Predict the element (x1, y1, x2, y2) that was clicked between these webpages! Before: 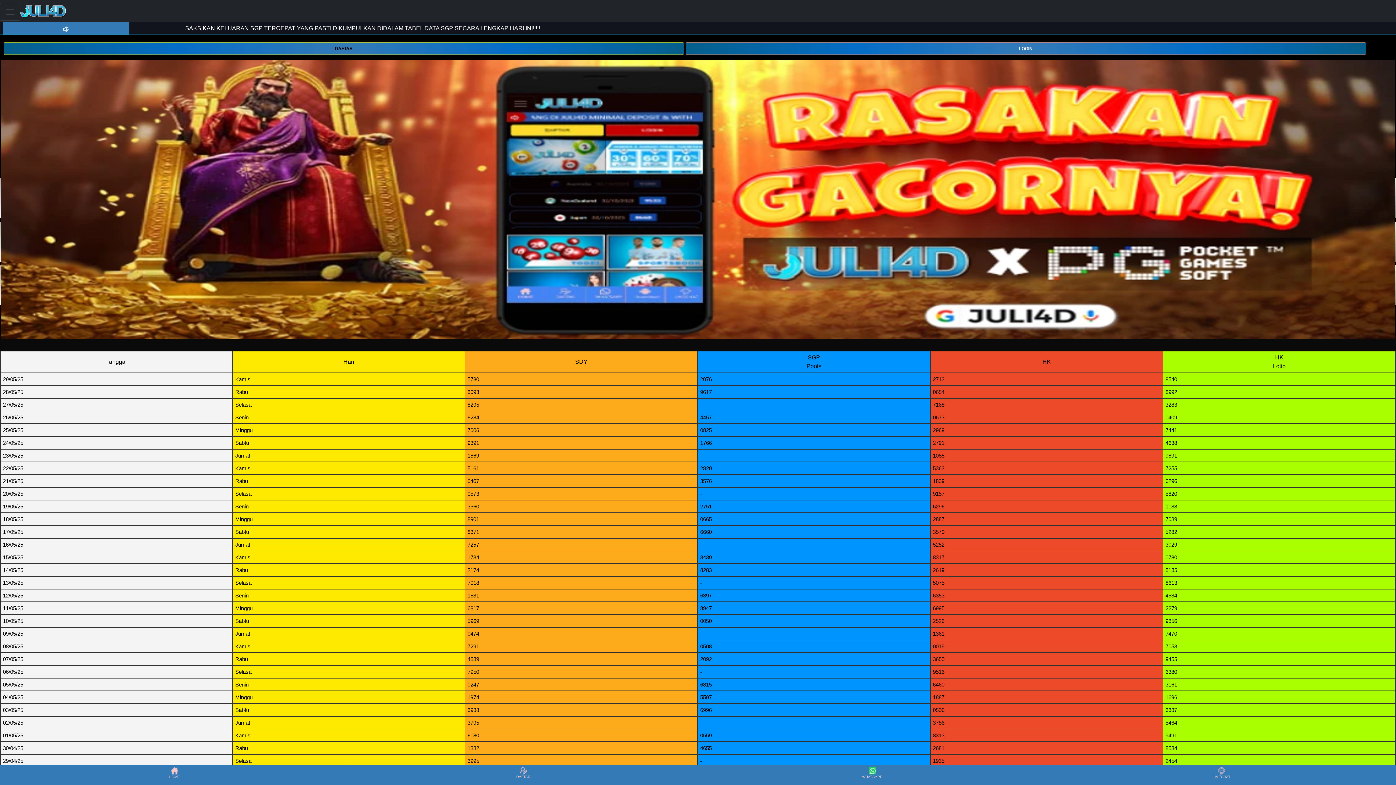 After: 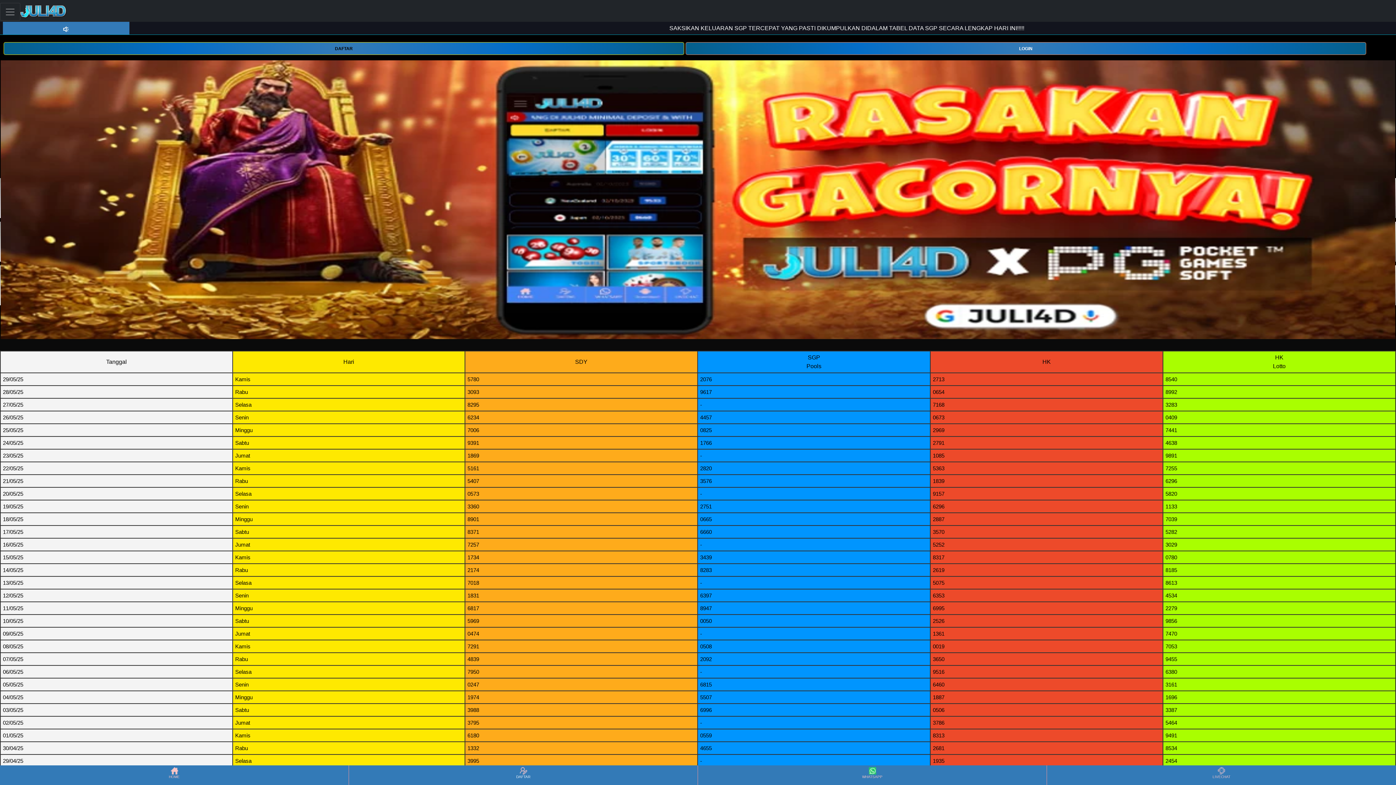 Action: label: DAFTAR bbox: (349, 766, 697, 784)